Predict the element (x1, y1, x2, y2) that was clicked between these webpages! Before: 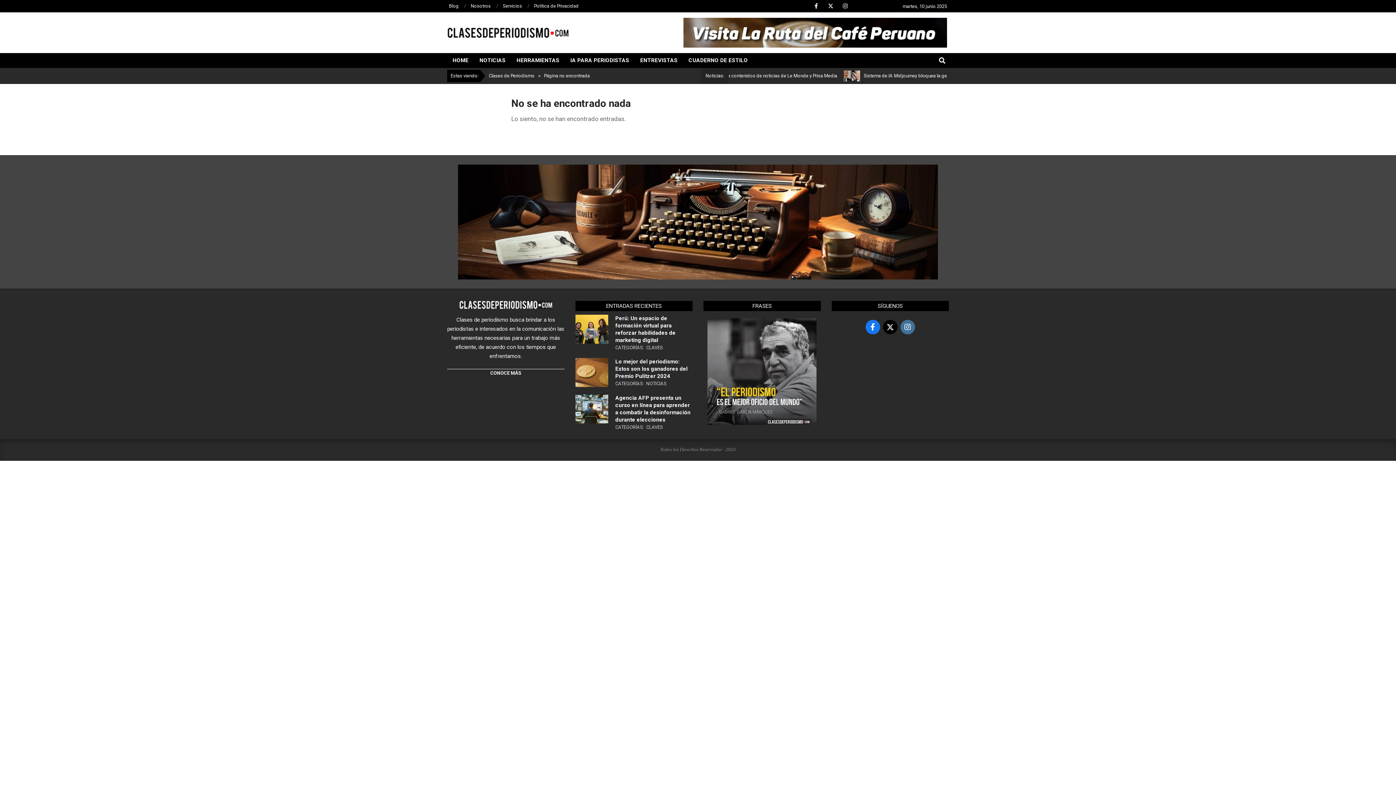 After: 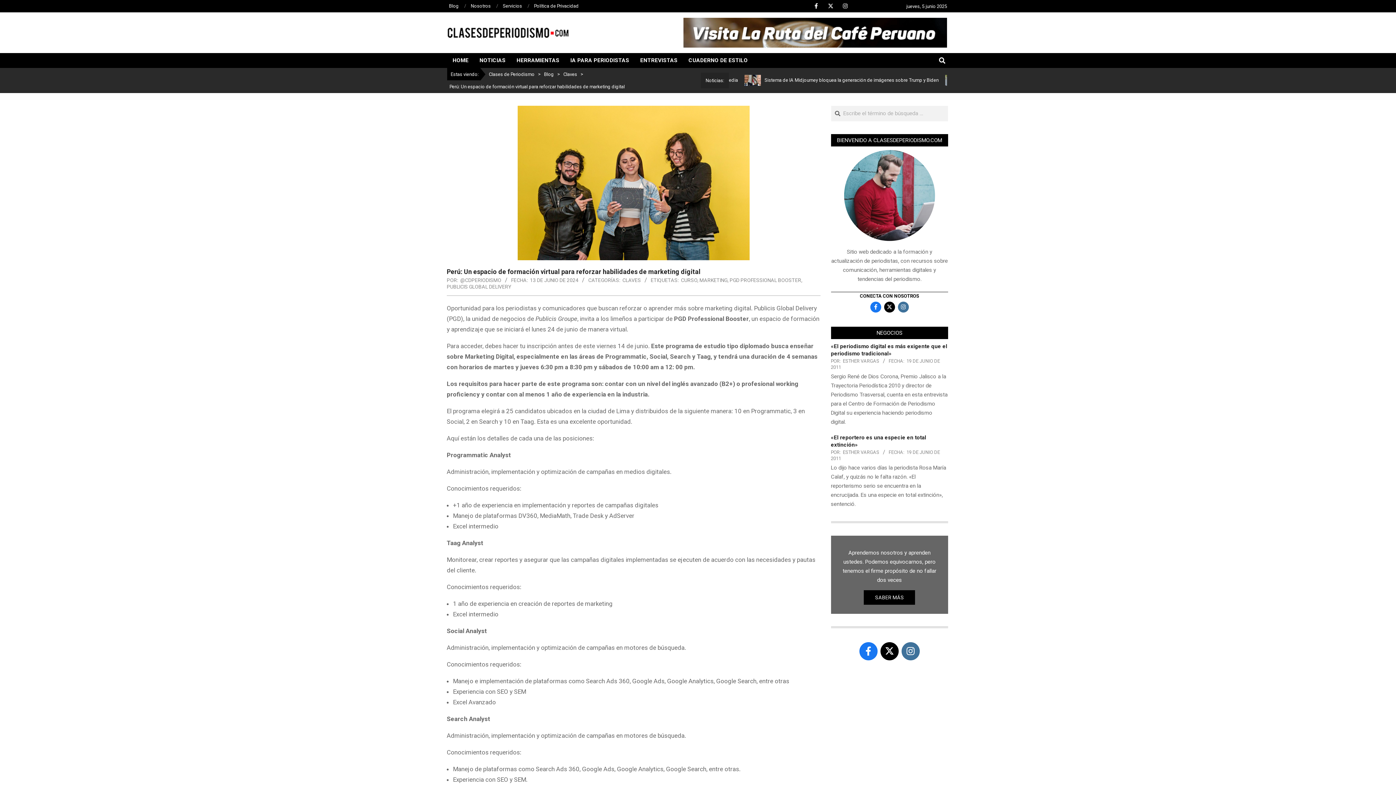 Action: bbox: (575, 315, 608, 347)